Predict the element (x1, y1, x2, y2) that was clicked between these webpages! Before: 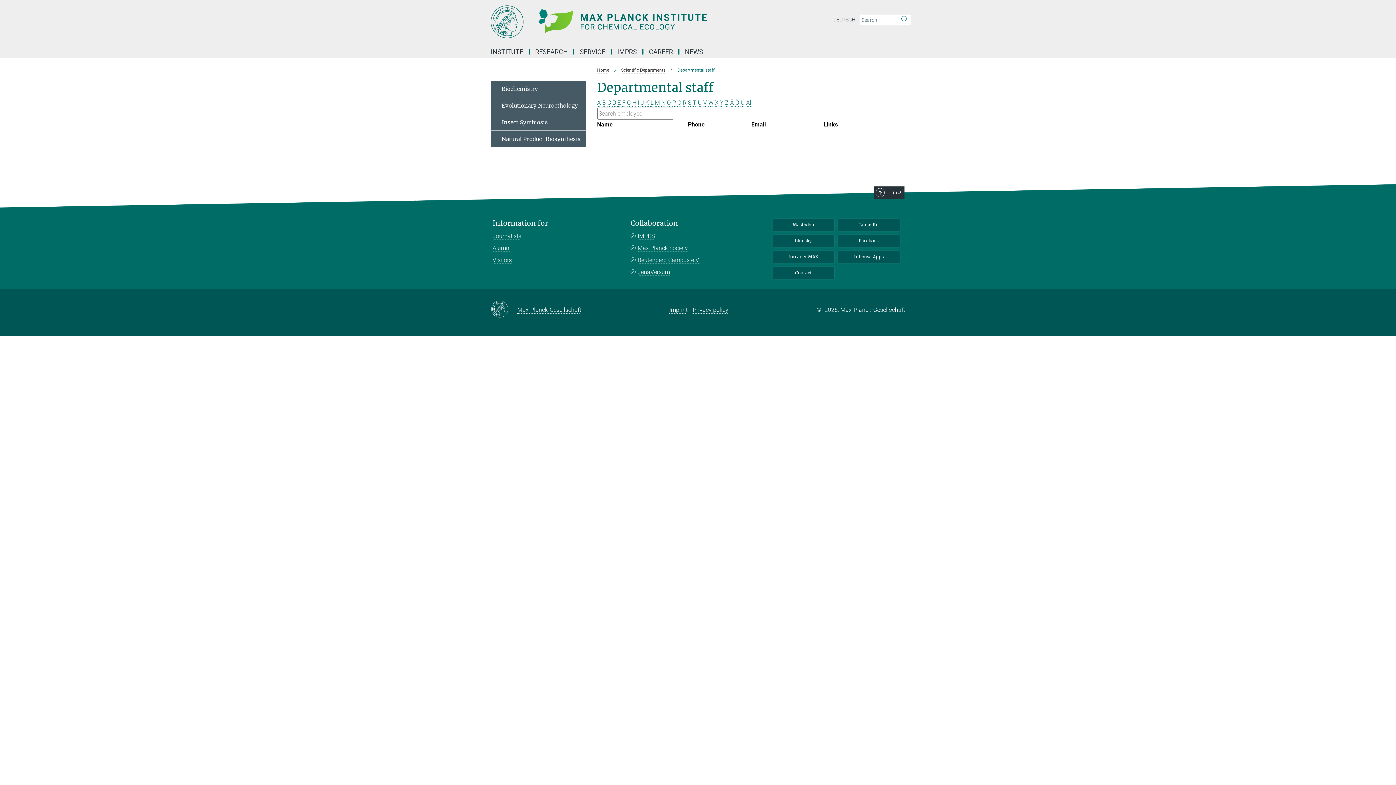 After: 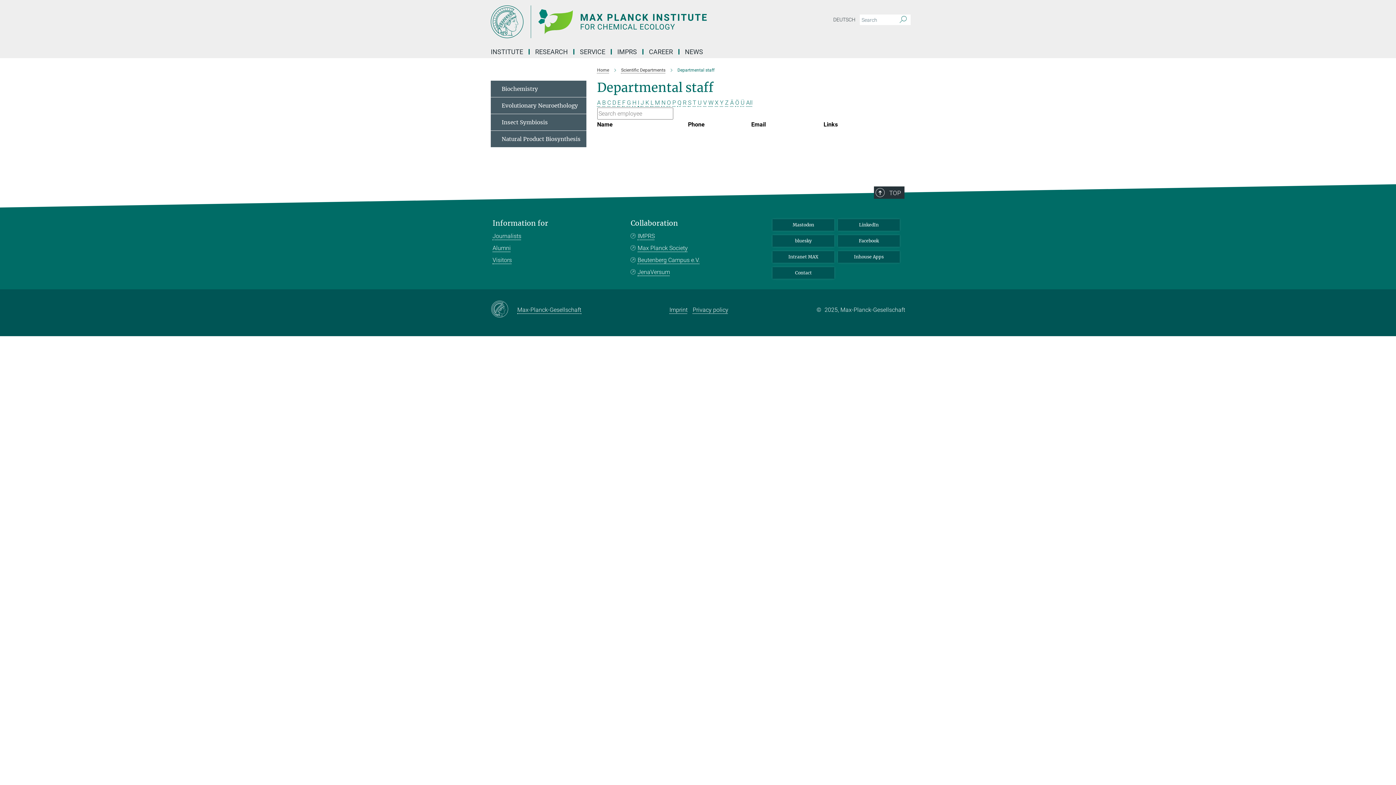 Action: label: W bbox: (708, 99, 713, 106)